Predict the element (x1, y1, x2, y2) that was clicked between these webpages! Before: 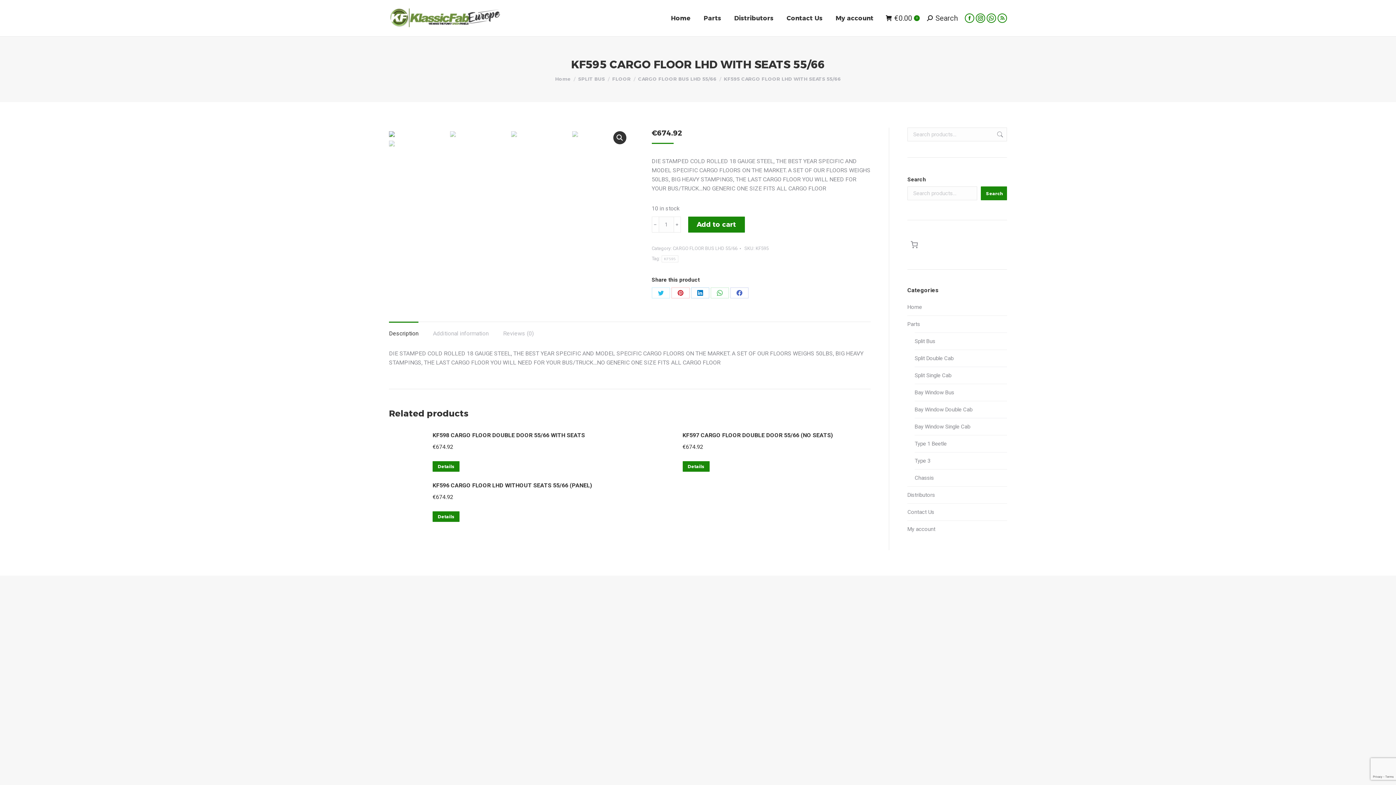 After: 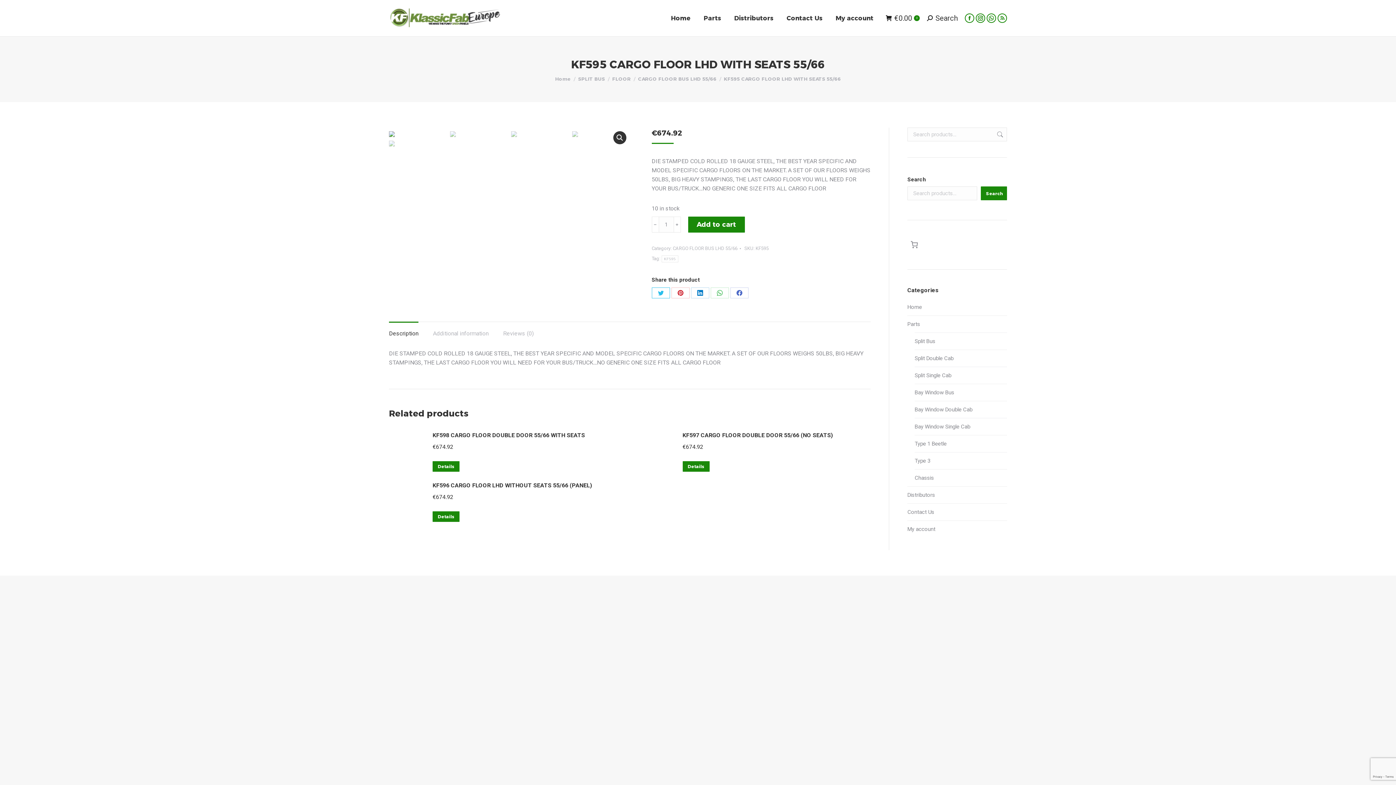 Action: label: Share on X bbox: (651, 287, 670, 298)